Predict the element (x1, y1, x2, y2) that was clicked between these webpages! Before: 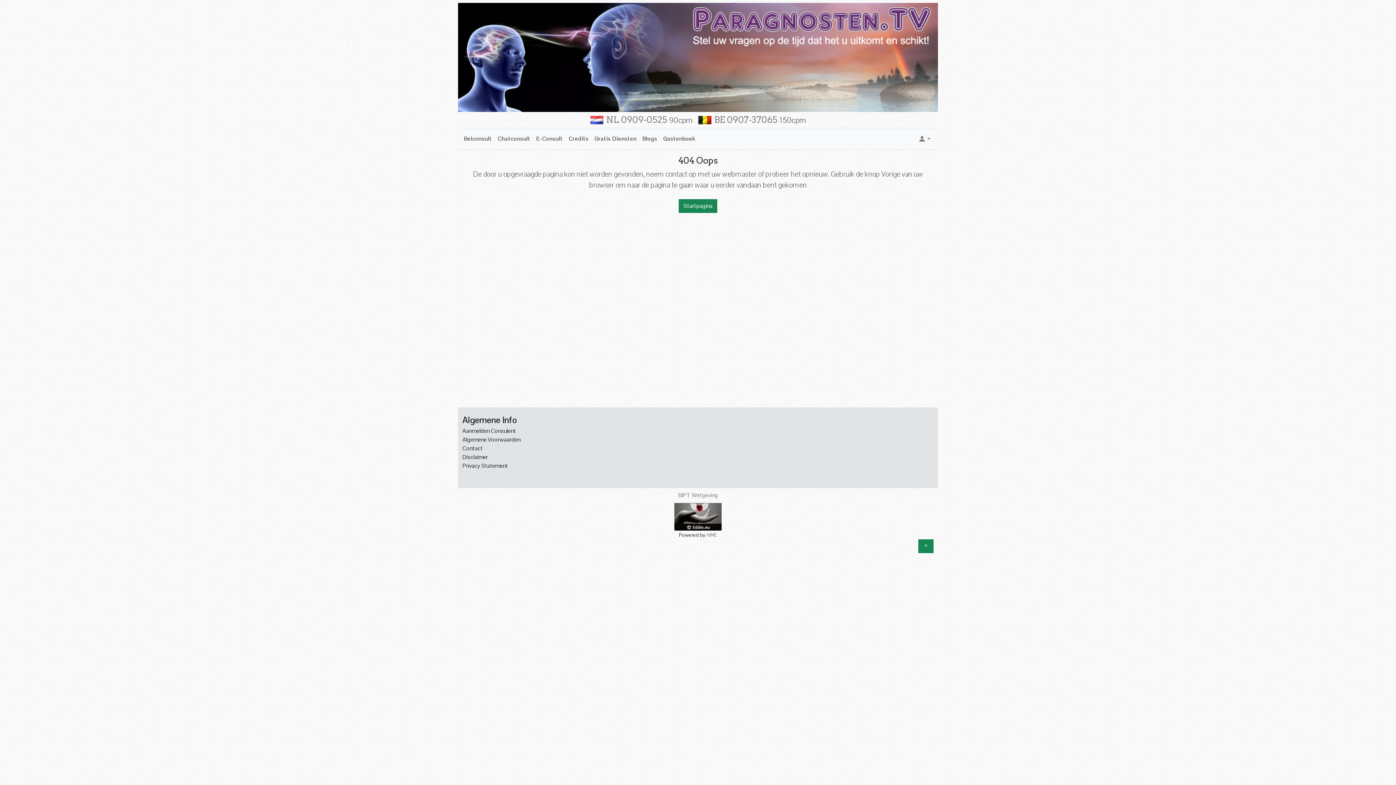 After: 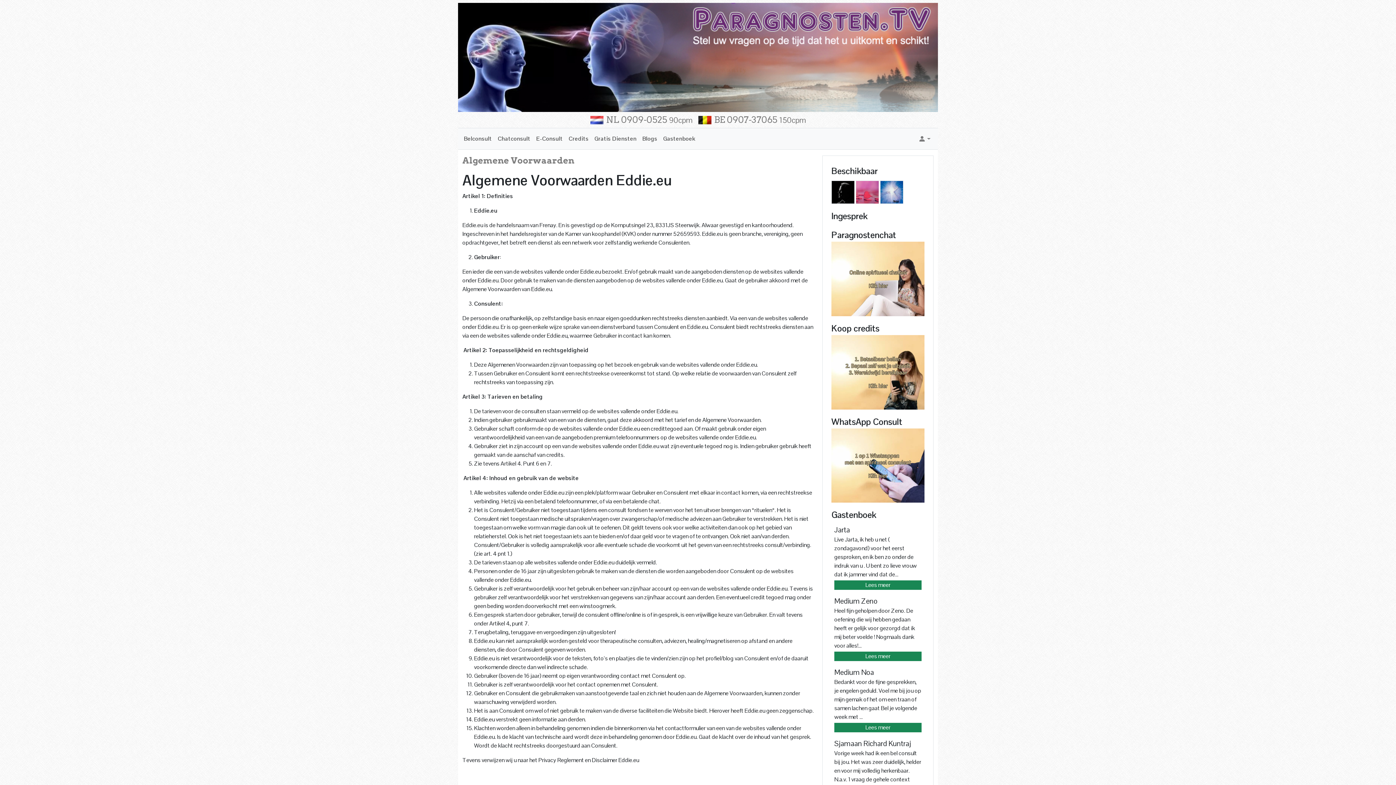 Action: label: Algemene Voorwaarden bbox: (462, 436, 520, 443)